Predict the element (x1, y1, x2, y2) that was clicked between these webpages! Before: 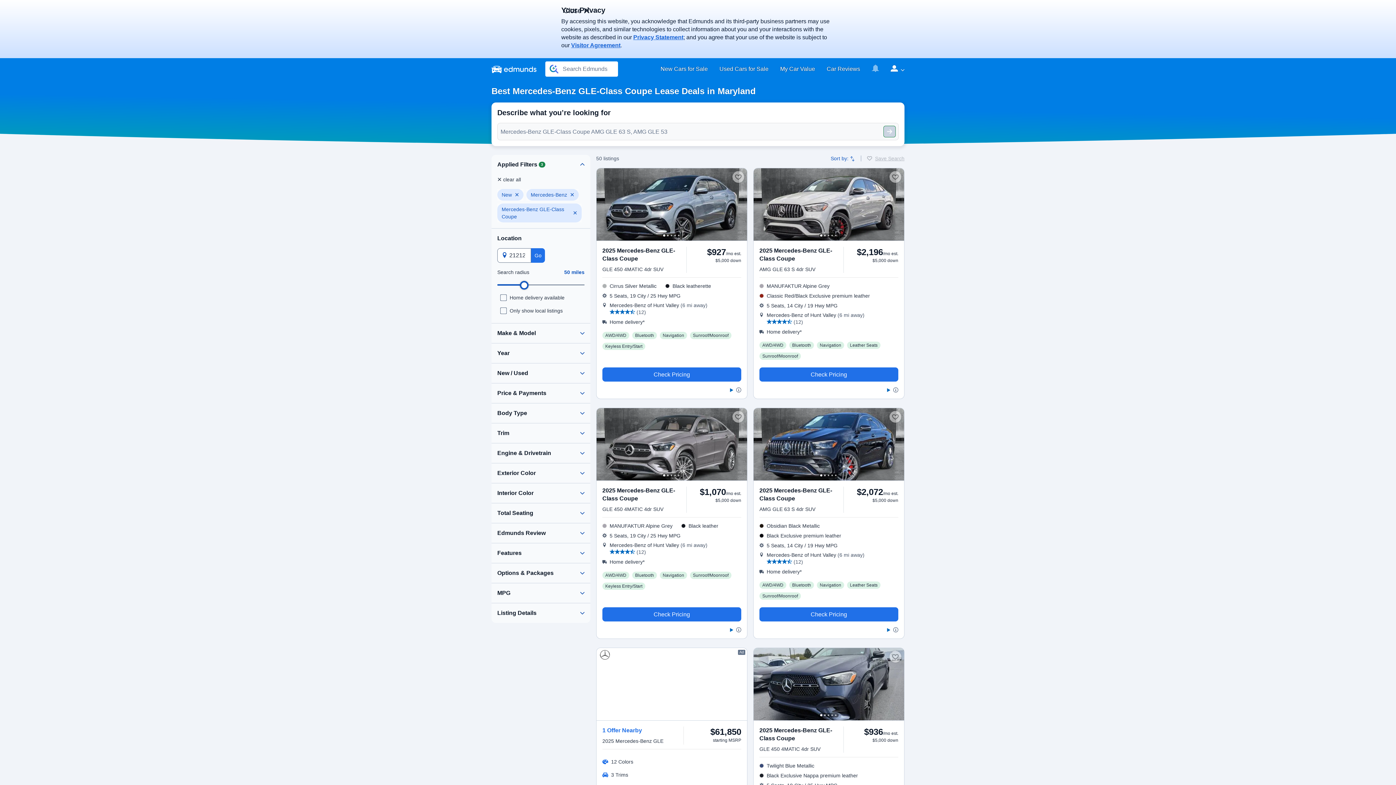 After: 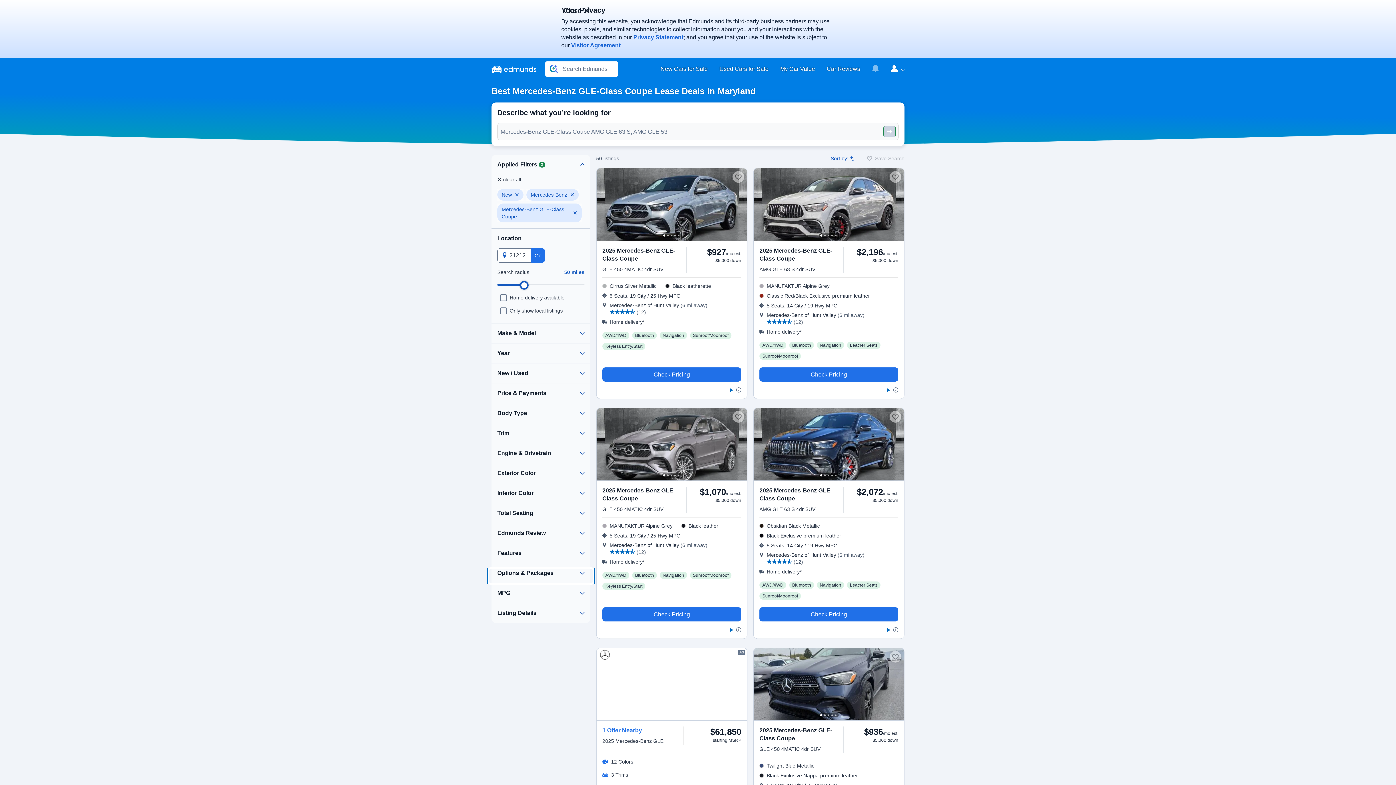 Action: bbox: (488, 569, 593, 583)